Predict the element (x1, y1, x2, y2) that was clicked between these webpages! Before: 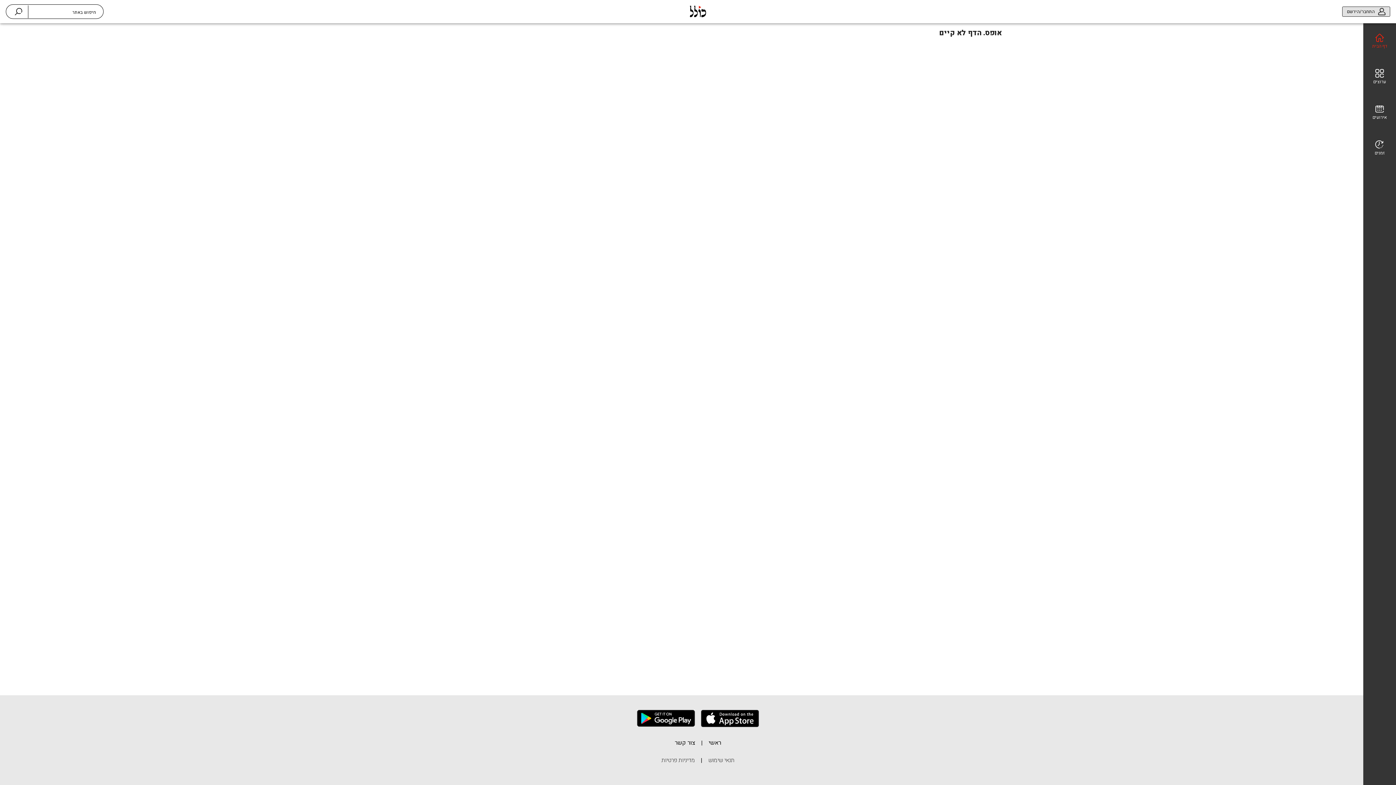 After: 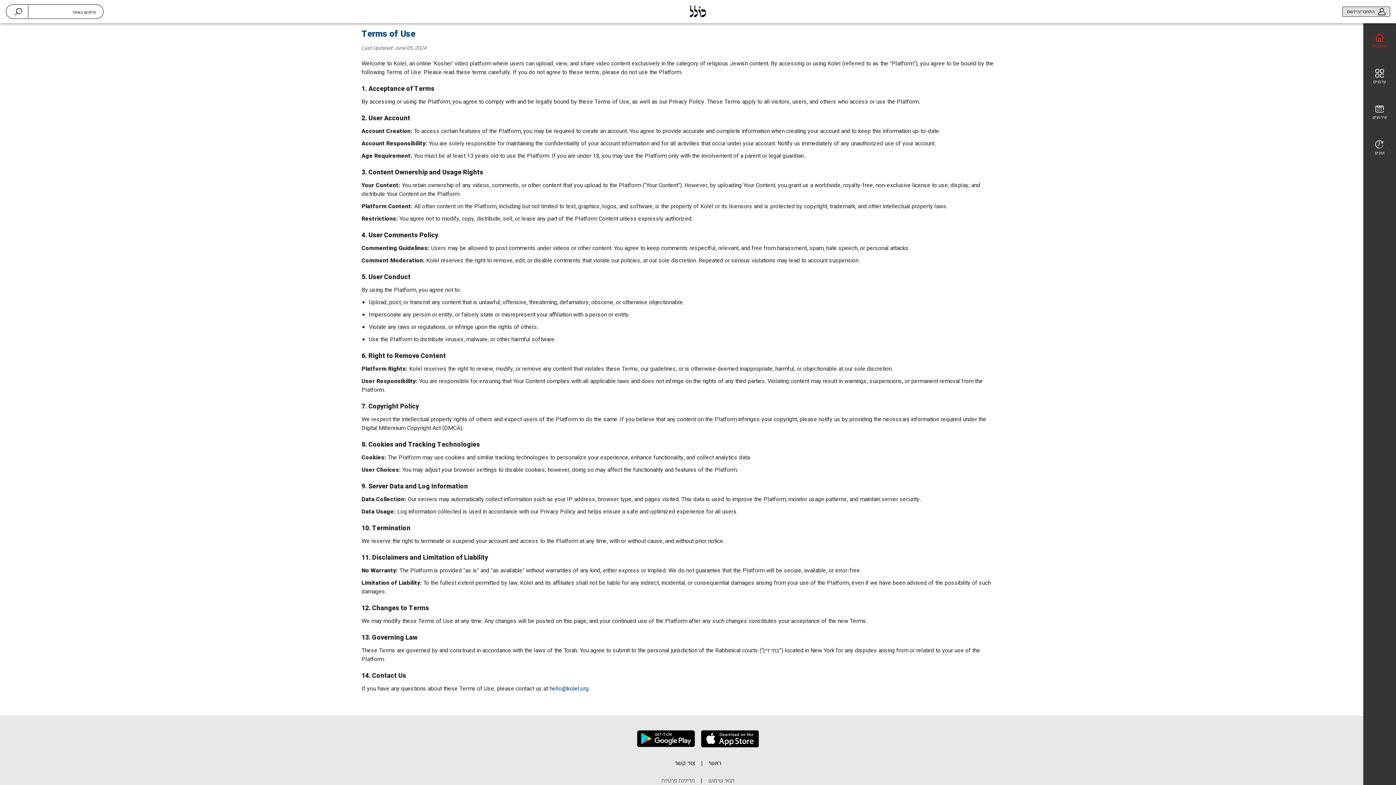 Action: bbox: (708, 756, 734, 770) label: תנאי שימוש